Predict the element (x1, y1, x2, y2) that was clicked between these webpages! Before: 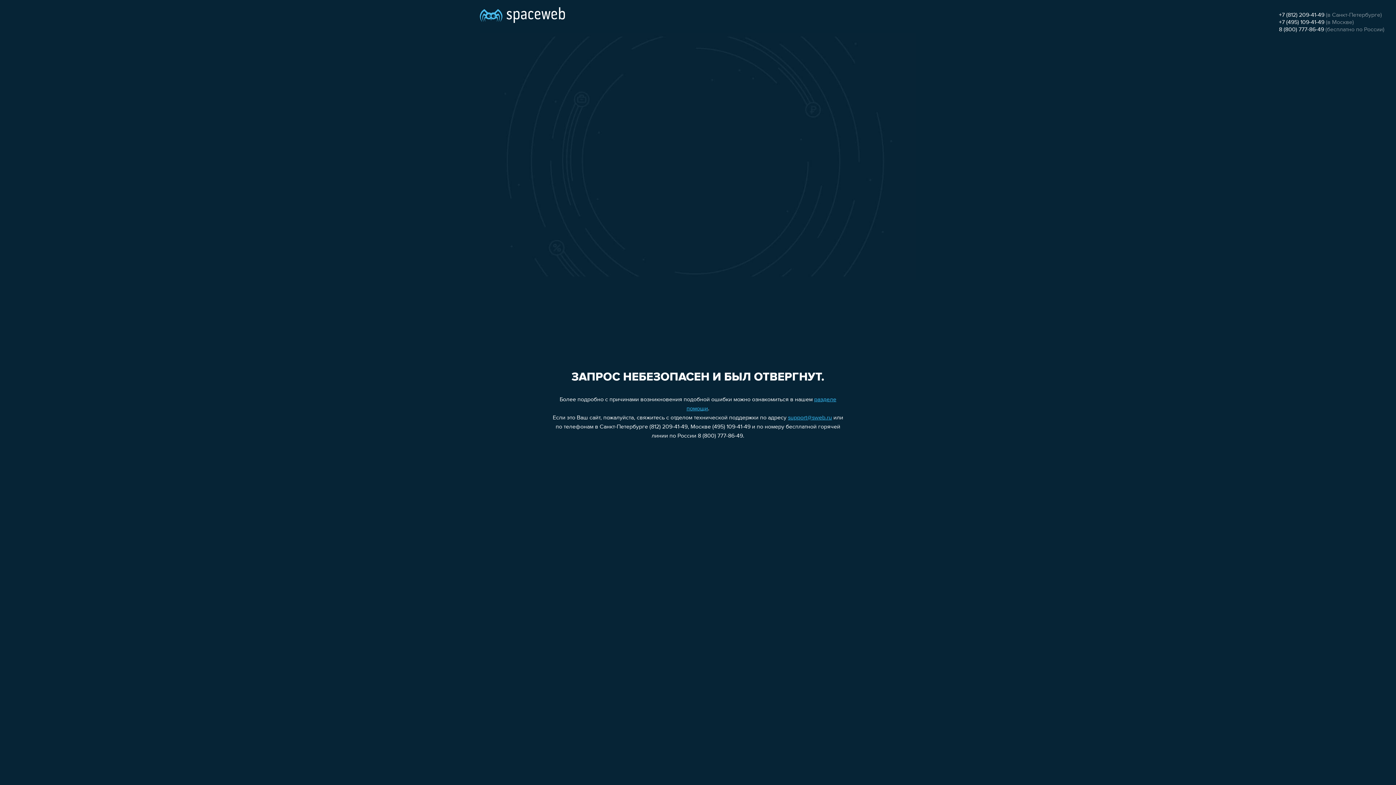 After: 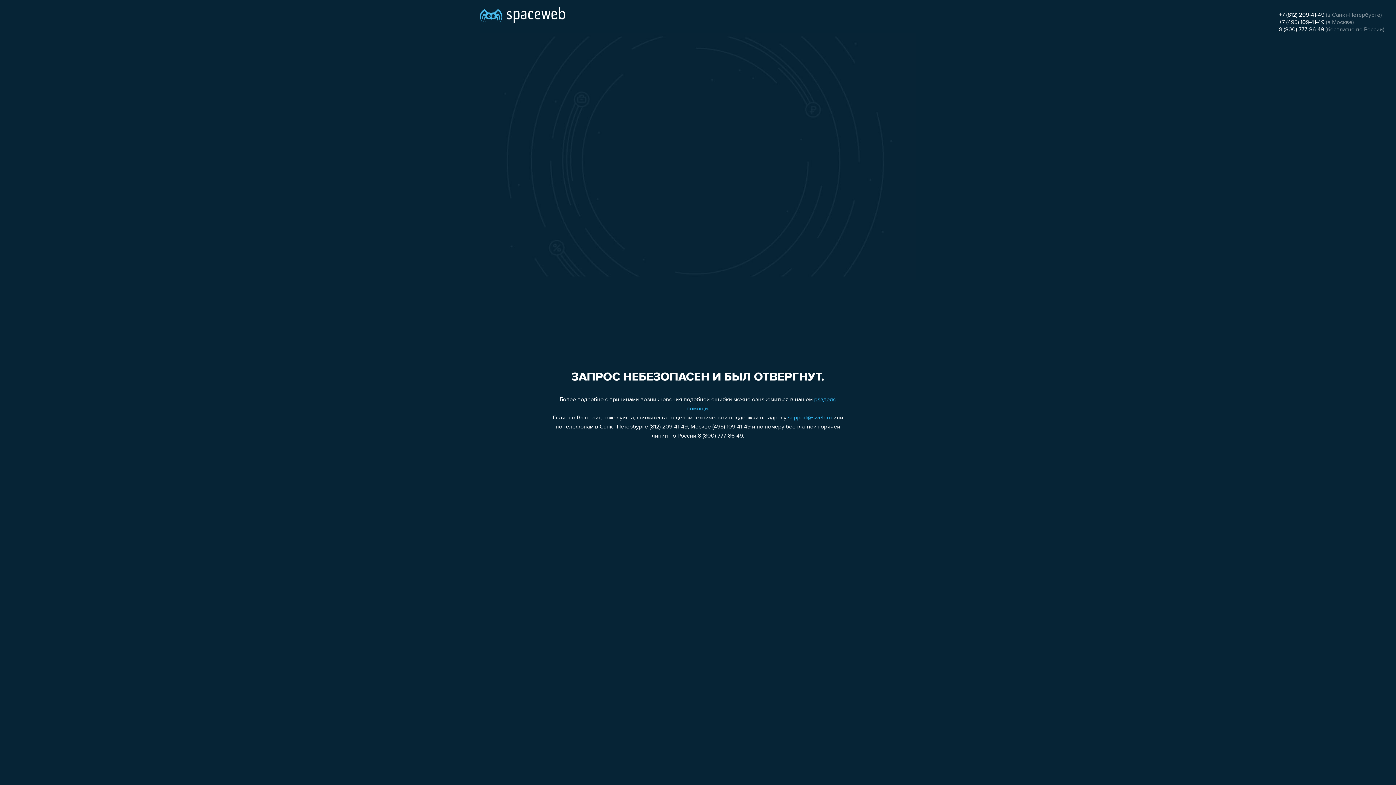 Action: label: 8 (800) 777-86-49 bbox: (1279, 26, 1324, 32)